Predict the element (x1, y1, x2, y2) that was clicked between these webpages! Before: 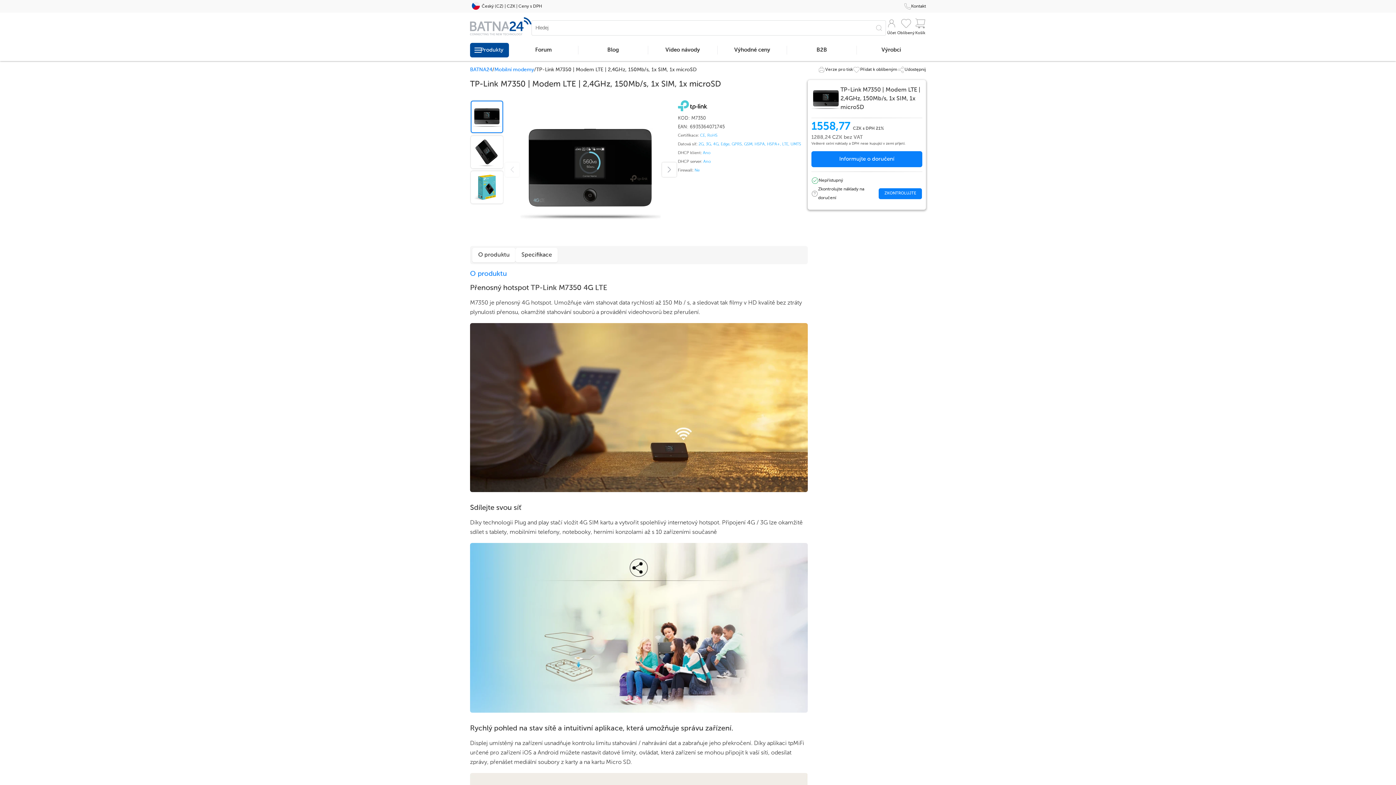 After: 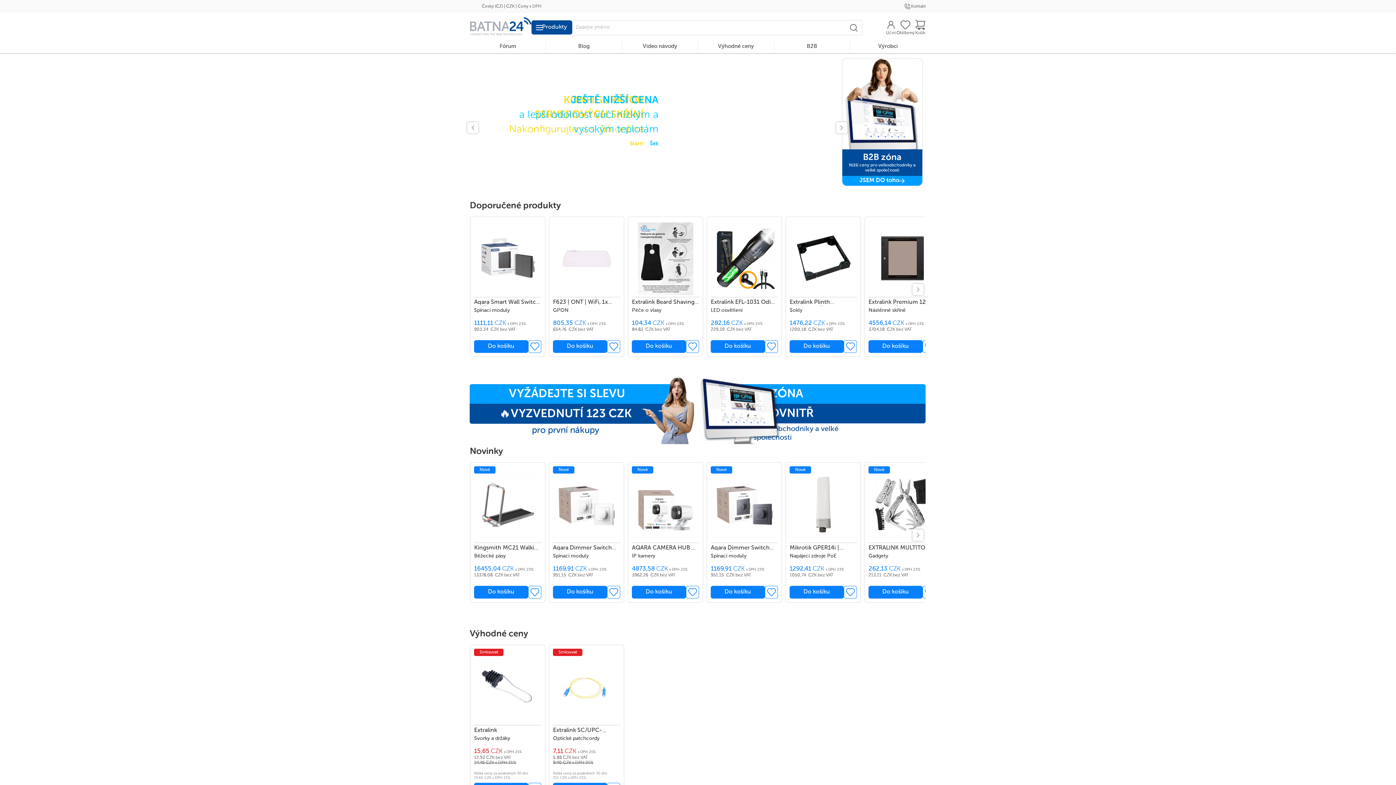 Action: bbox: (470, 12, 531, 42)